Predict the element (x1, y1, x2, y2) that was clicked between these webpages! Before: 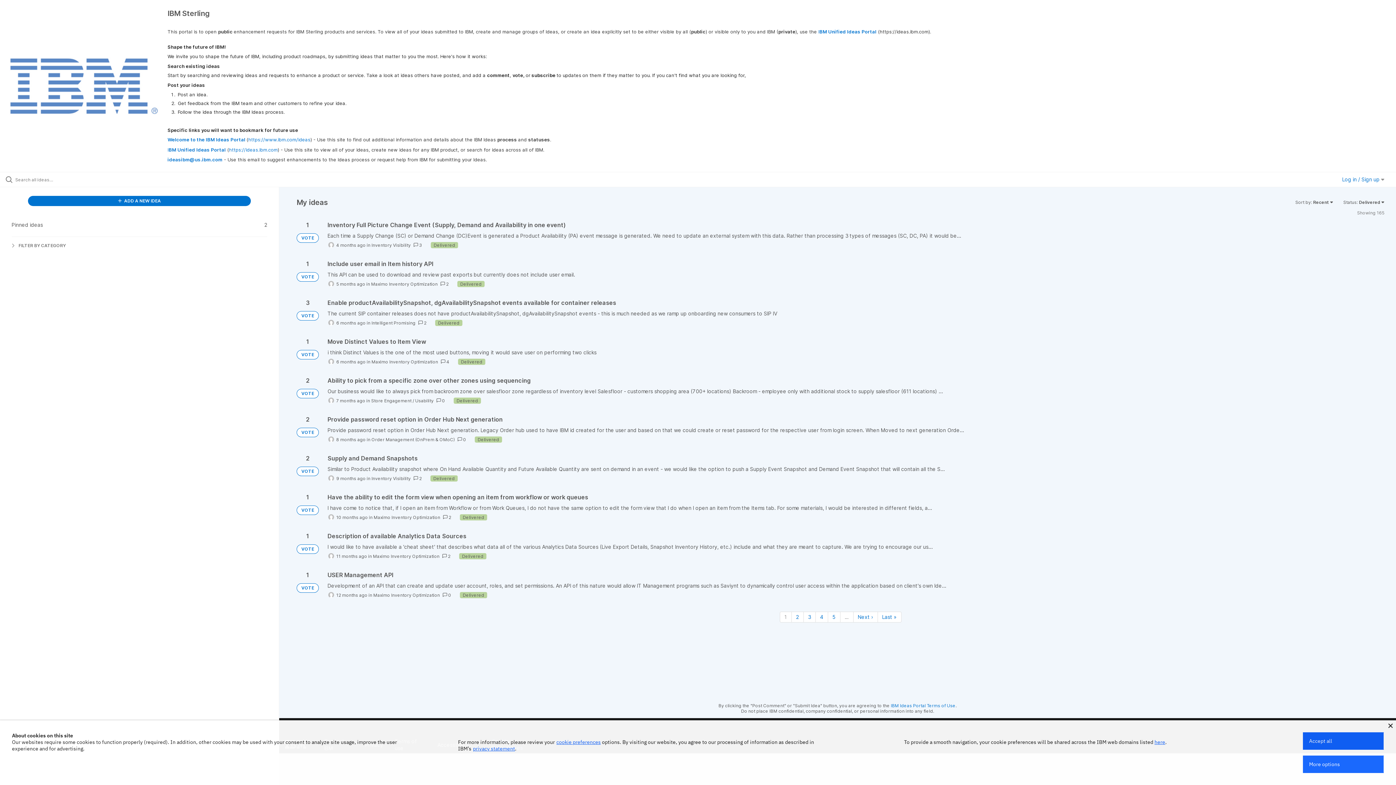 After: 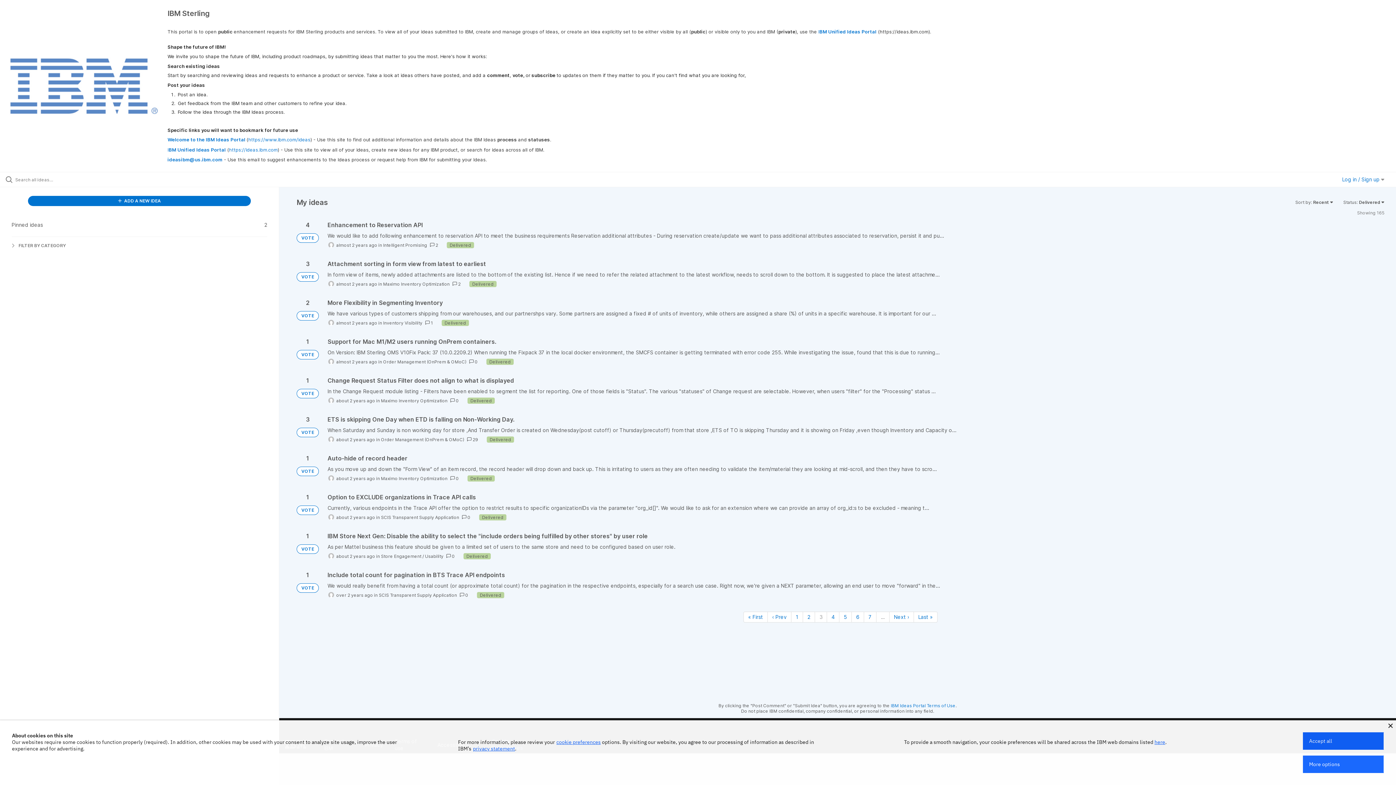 Action: bbox: (803, 612, 815, 622) label: Page 3